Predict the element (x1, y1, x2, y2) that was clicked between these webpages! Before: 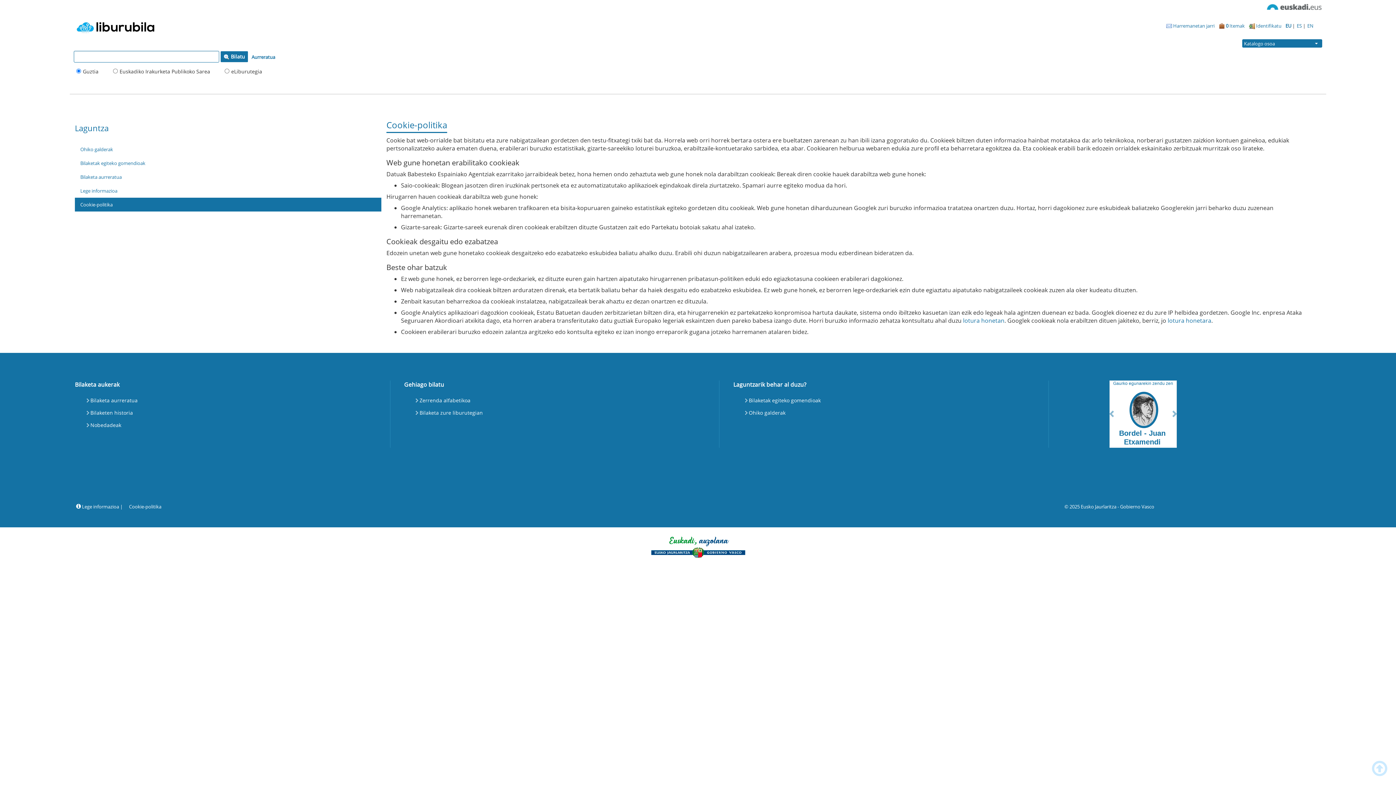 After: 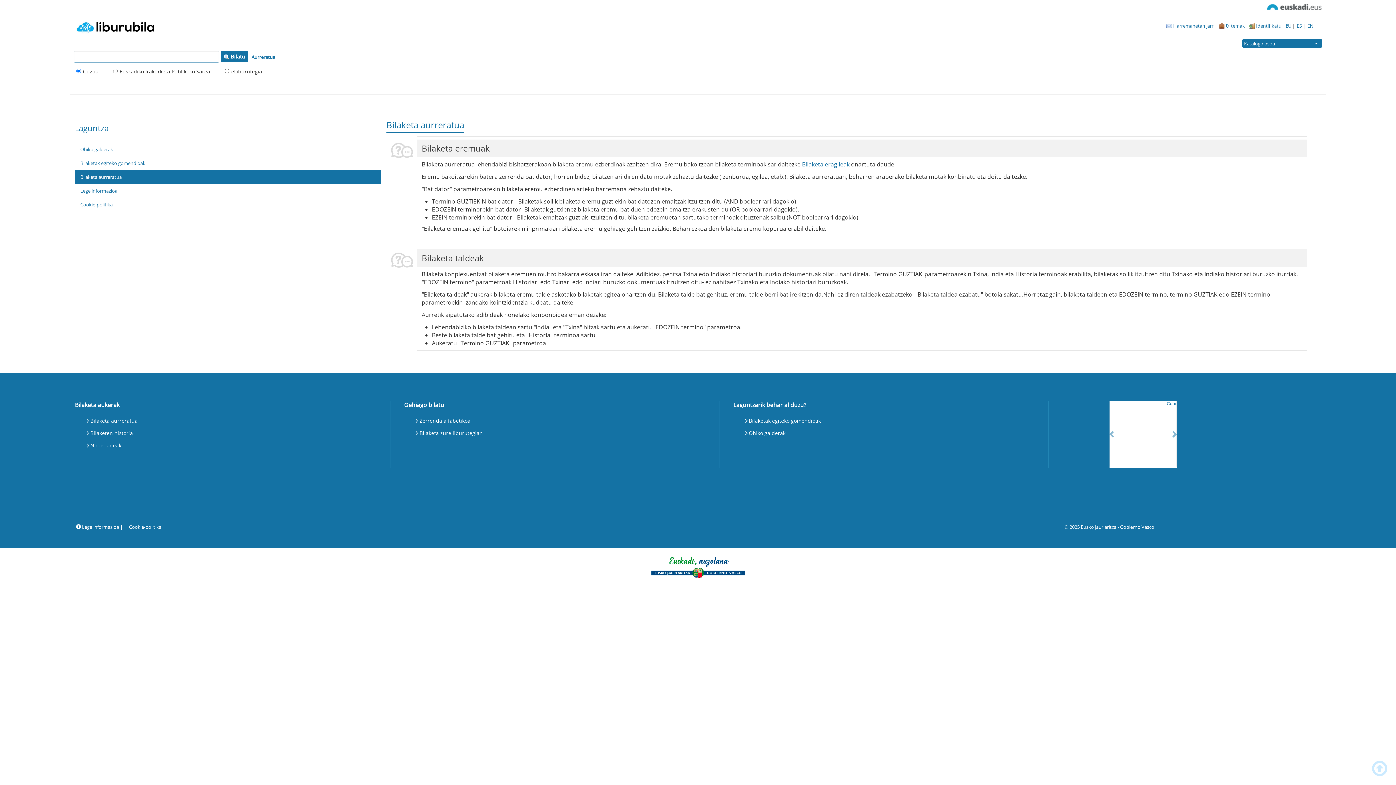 Action: label: Bilaketa aurreratua bbox: (74, 170, 381, 183)